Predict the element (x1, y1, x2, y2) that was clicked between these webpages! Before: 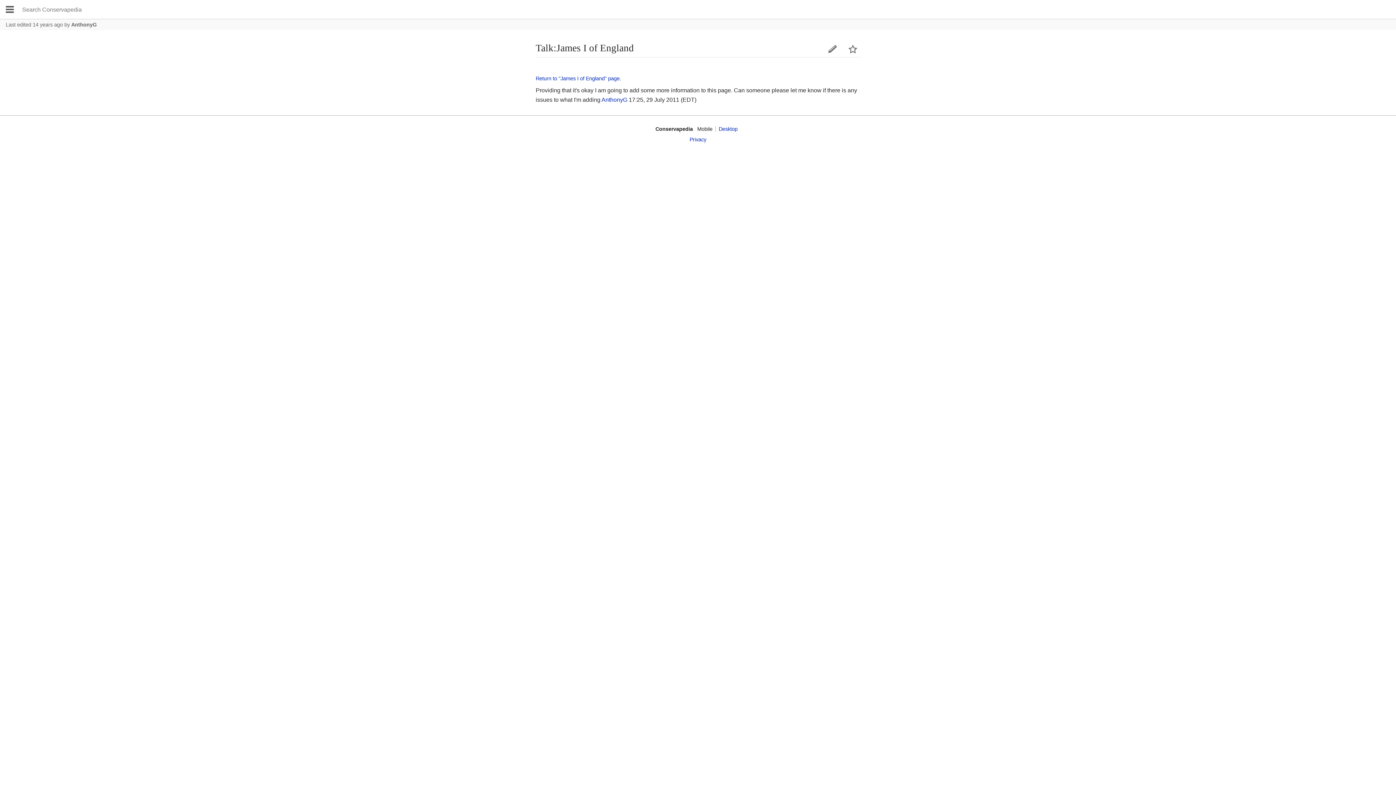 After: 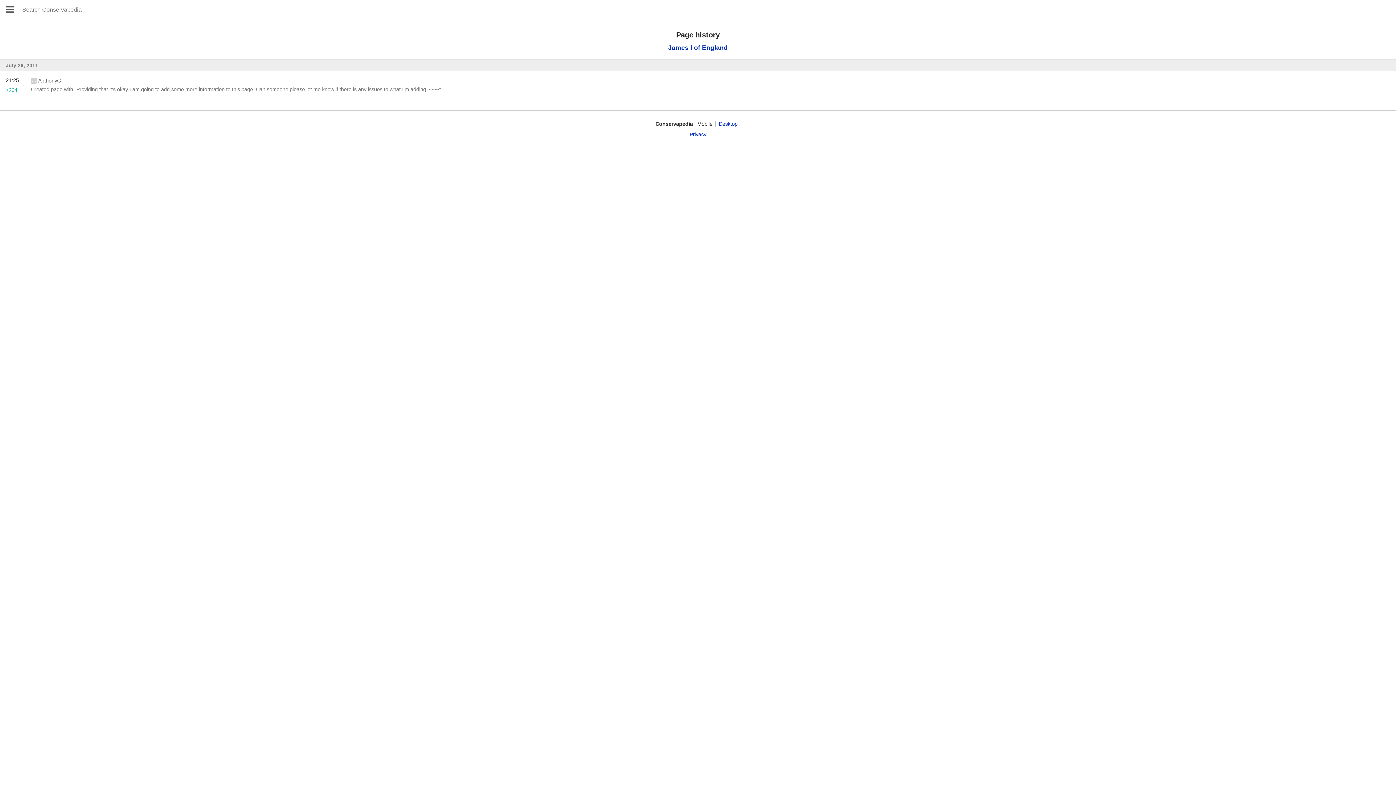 Action: bbox: (5, 21, 62, 27) label: Last edited 14 years ago